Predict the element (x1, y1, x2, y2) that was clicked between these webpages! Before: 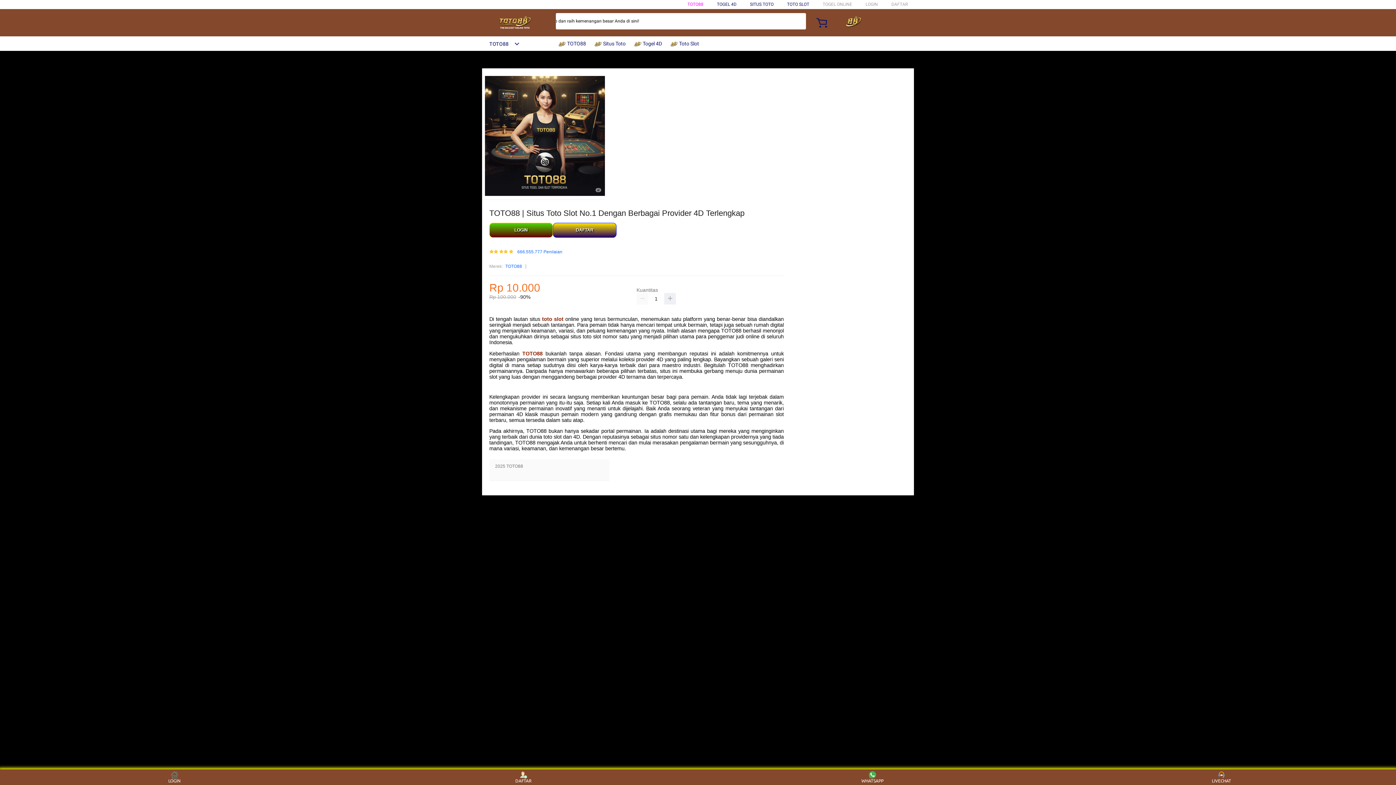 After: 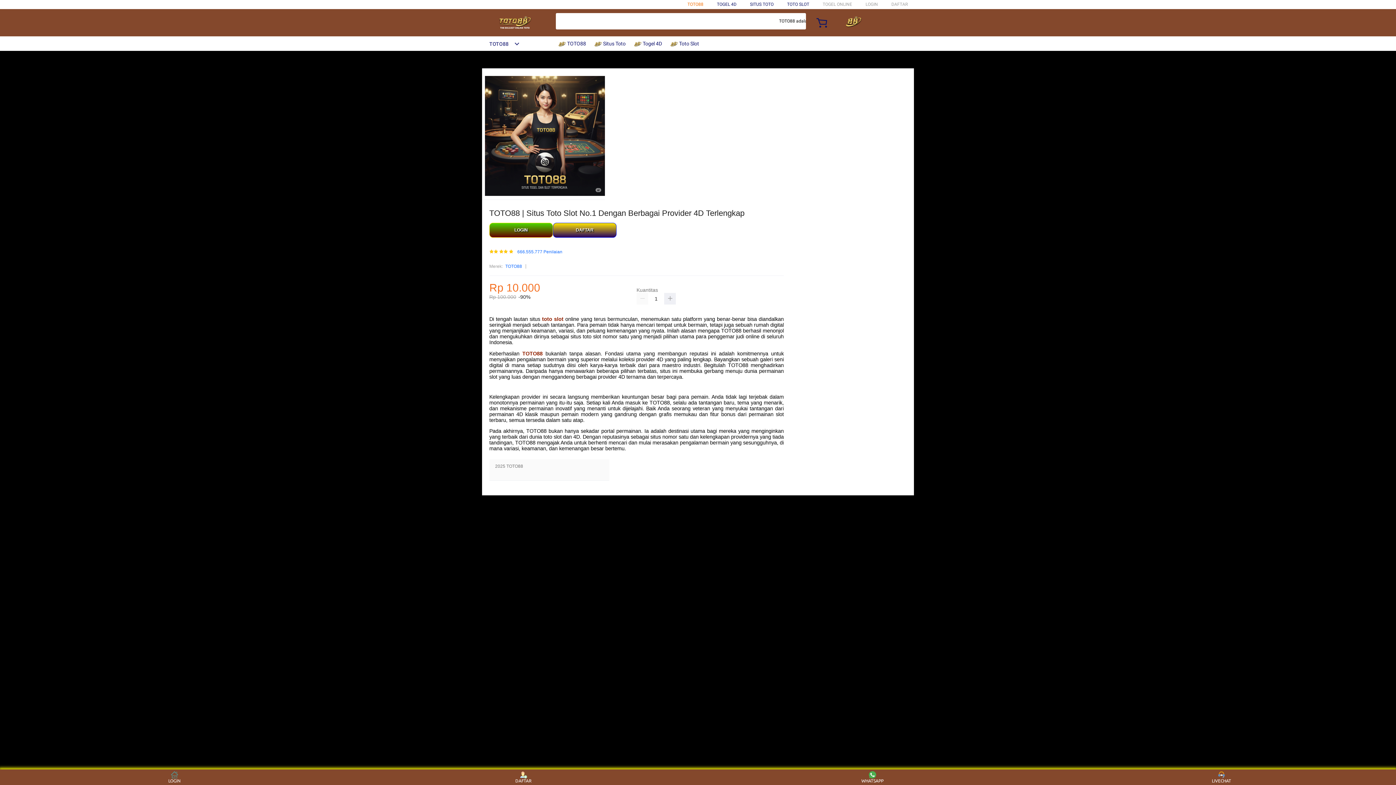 Action: label: TOTO88 bbox: (687, 1, 703, 6)